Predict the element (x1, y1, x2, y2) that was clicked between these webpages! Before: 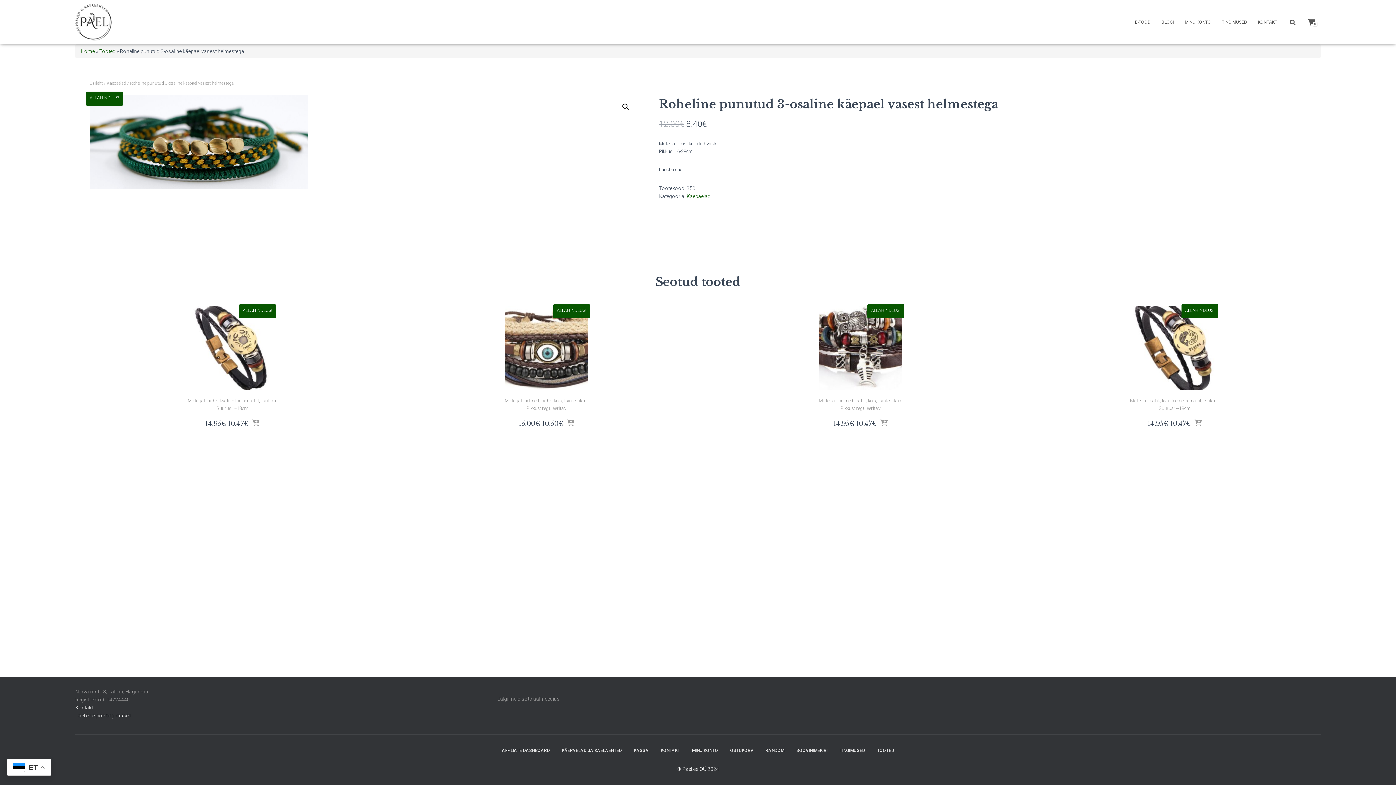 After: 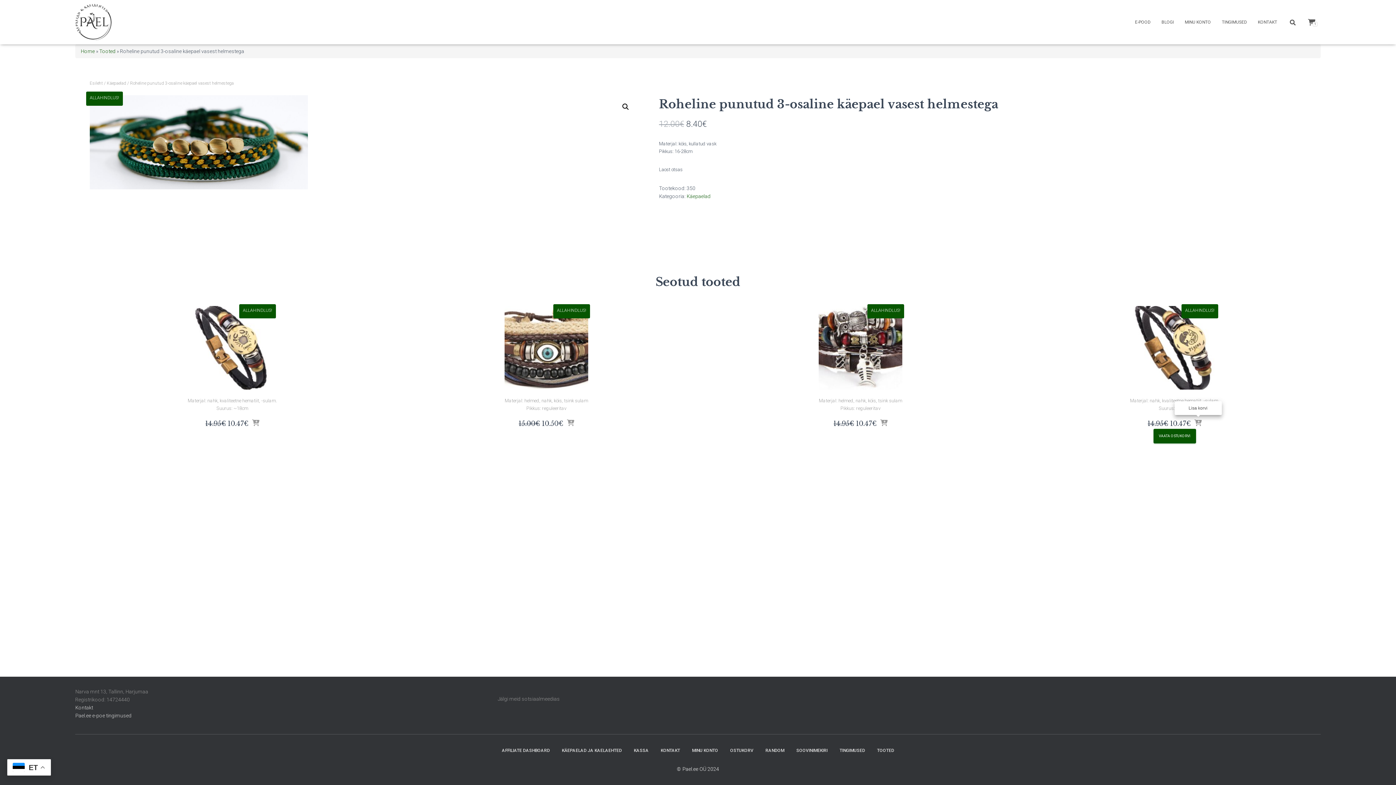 Action: bbox: (1194, 419, 1202, 427)